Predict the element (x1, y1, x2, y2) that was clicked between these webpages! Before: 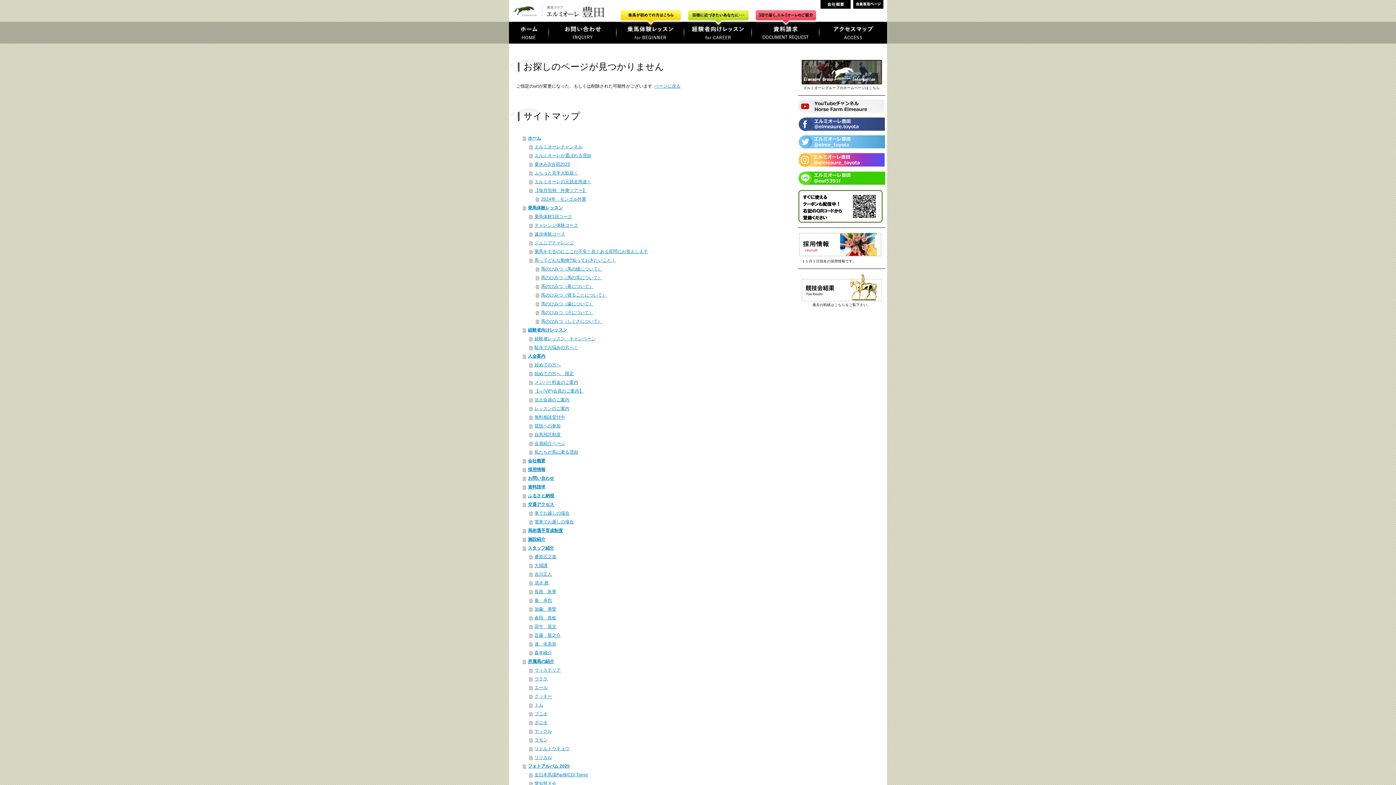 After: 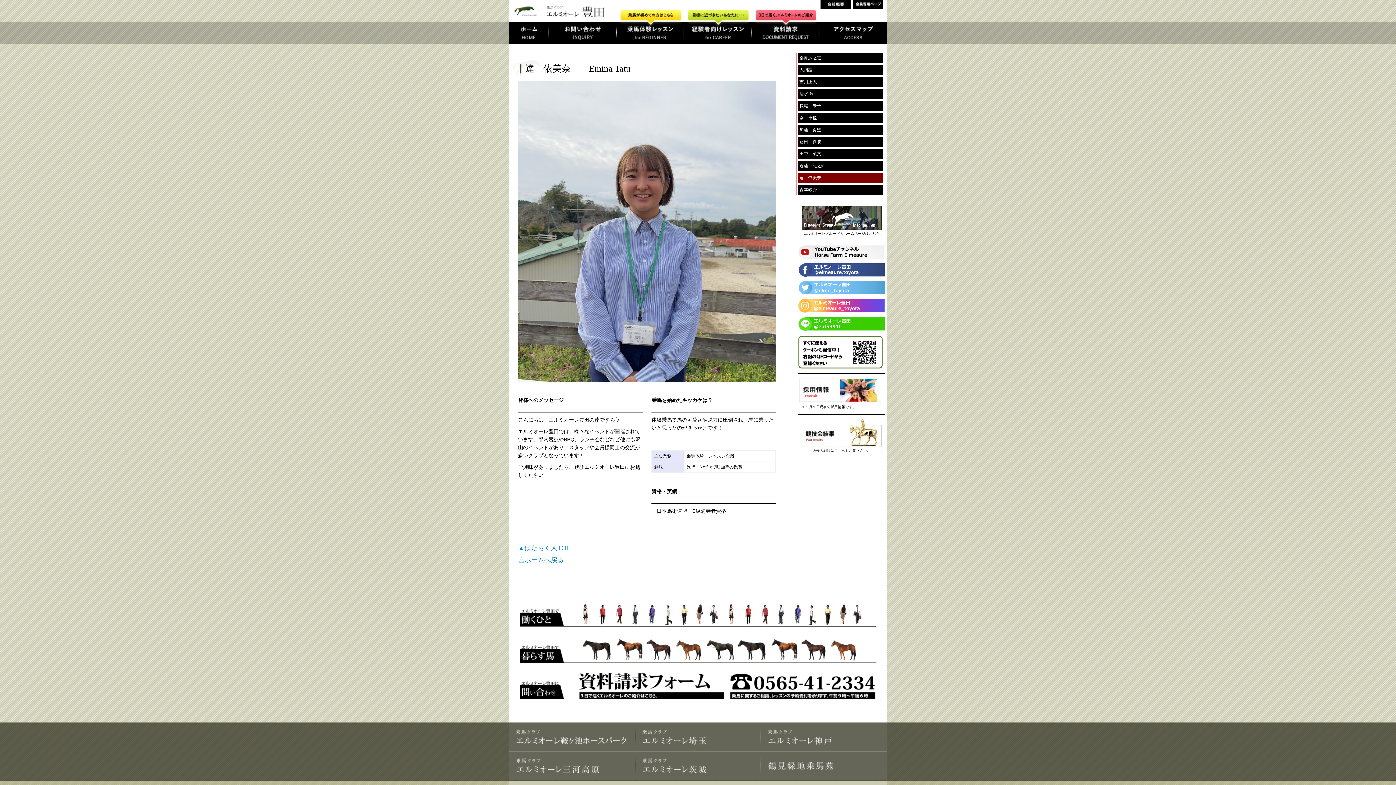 Action: label: 達　依美奈 bbox: (529, 640, 778, 648)